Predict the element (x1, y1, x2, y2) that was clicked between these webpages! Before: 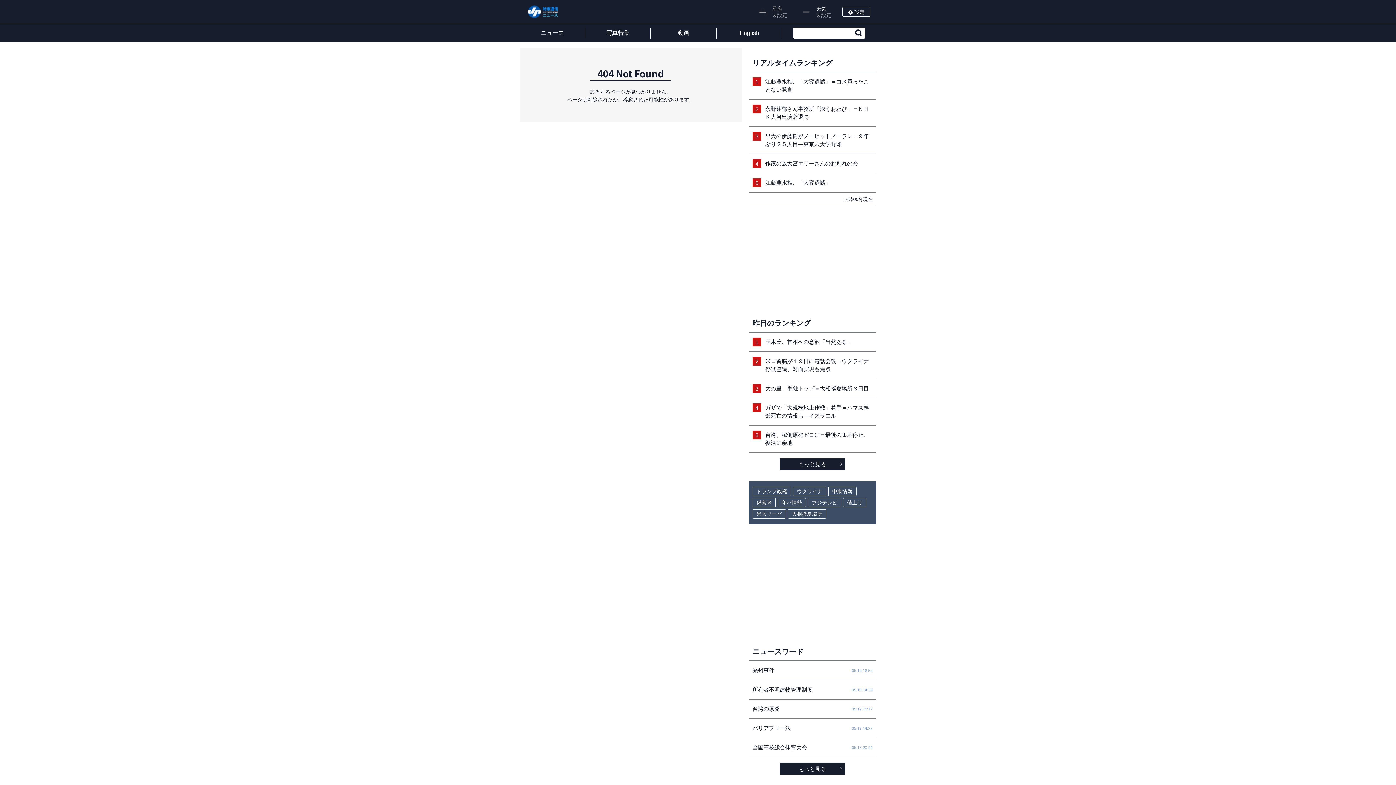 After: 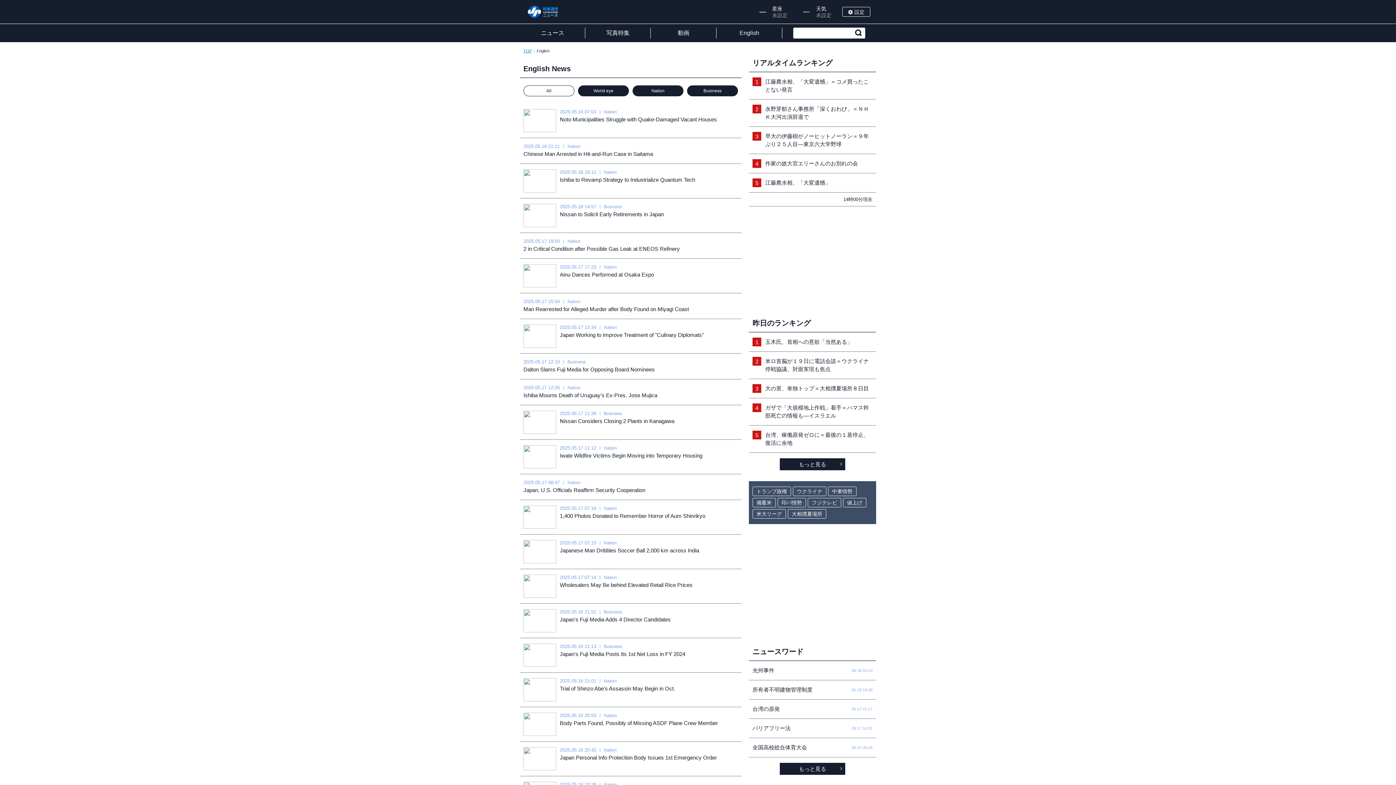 Action: bbox: (716, 24, 782, 42) label: English